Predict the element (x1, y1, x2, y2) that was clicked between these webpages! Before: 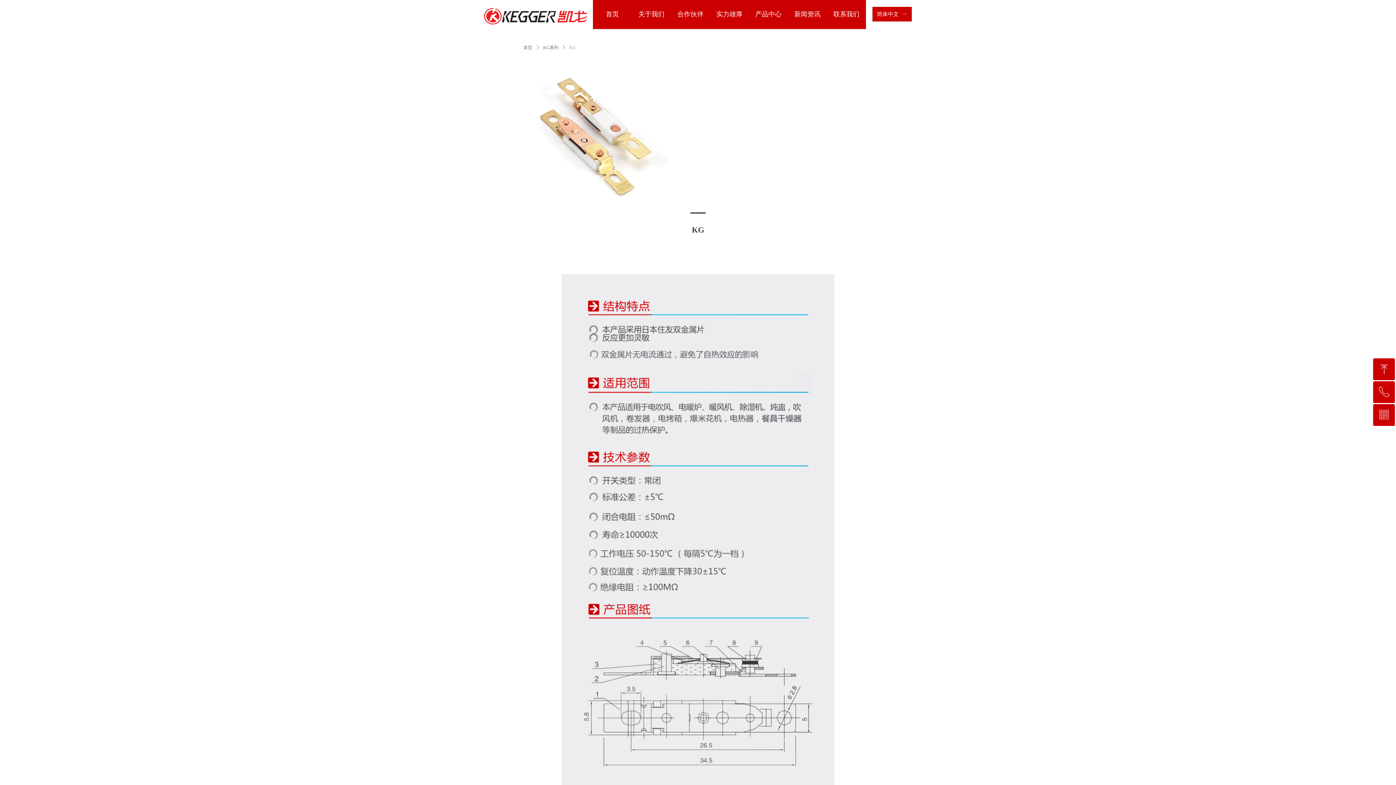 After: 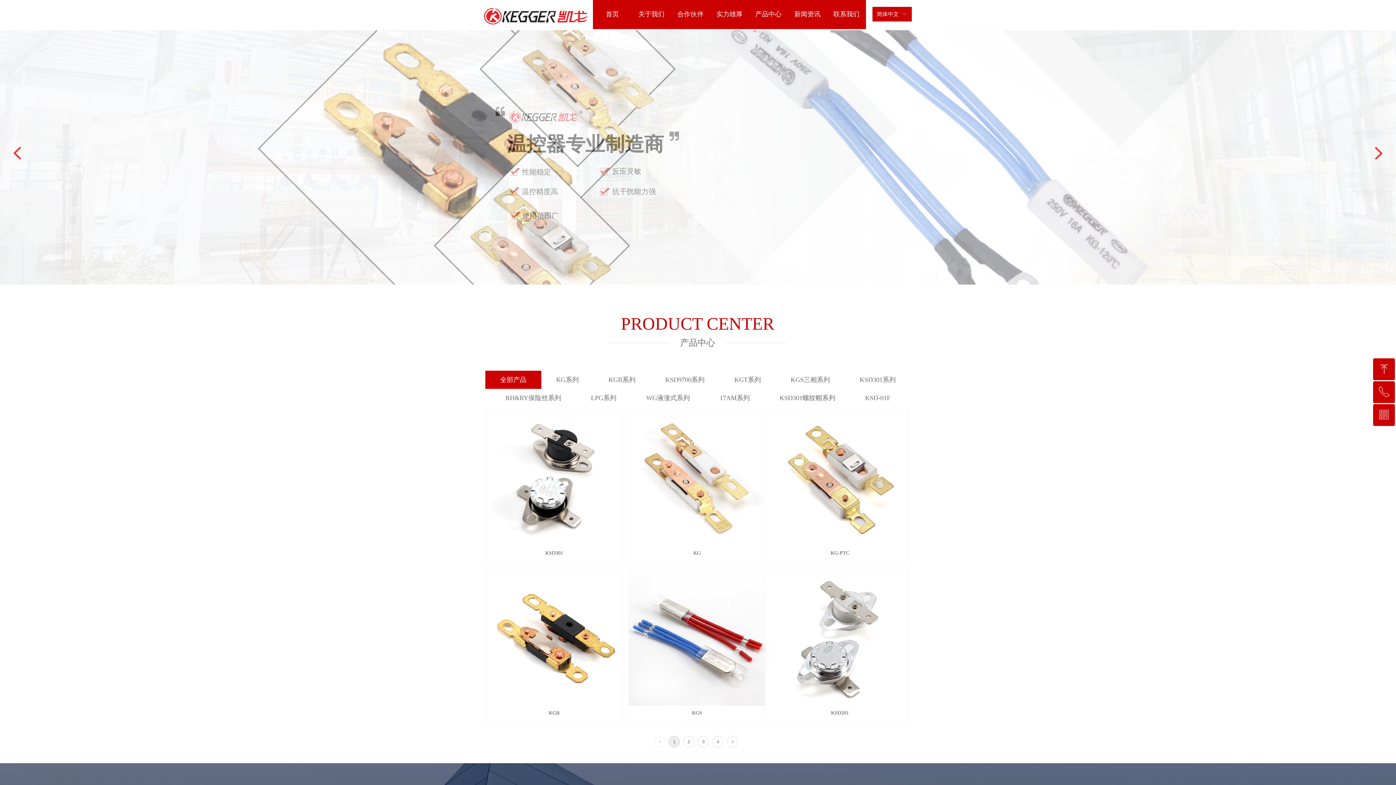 Action: bbox: (523, 41, 532, 53) label: 首页